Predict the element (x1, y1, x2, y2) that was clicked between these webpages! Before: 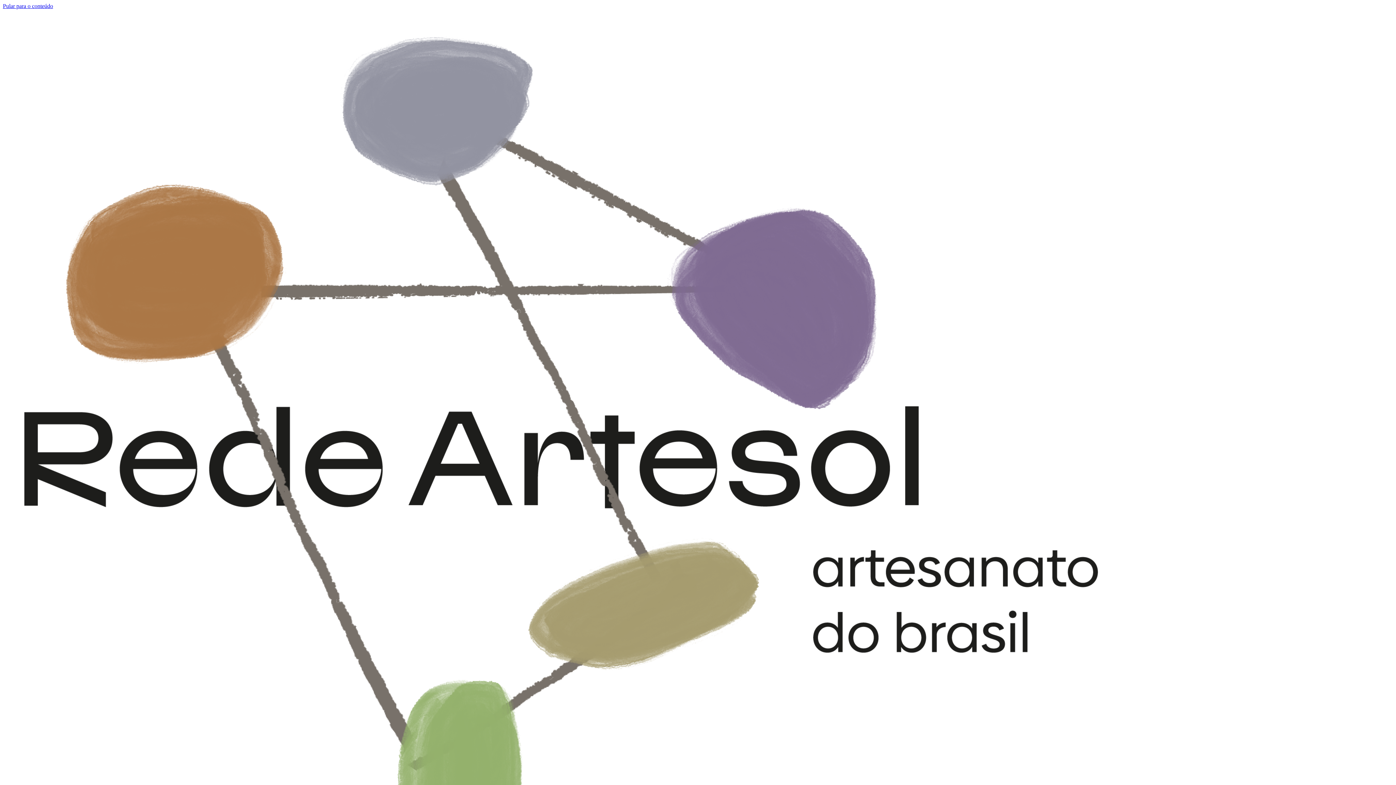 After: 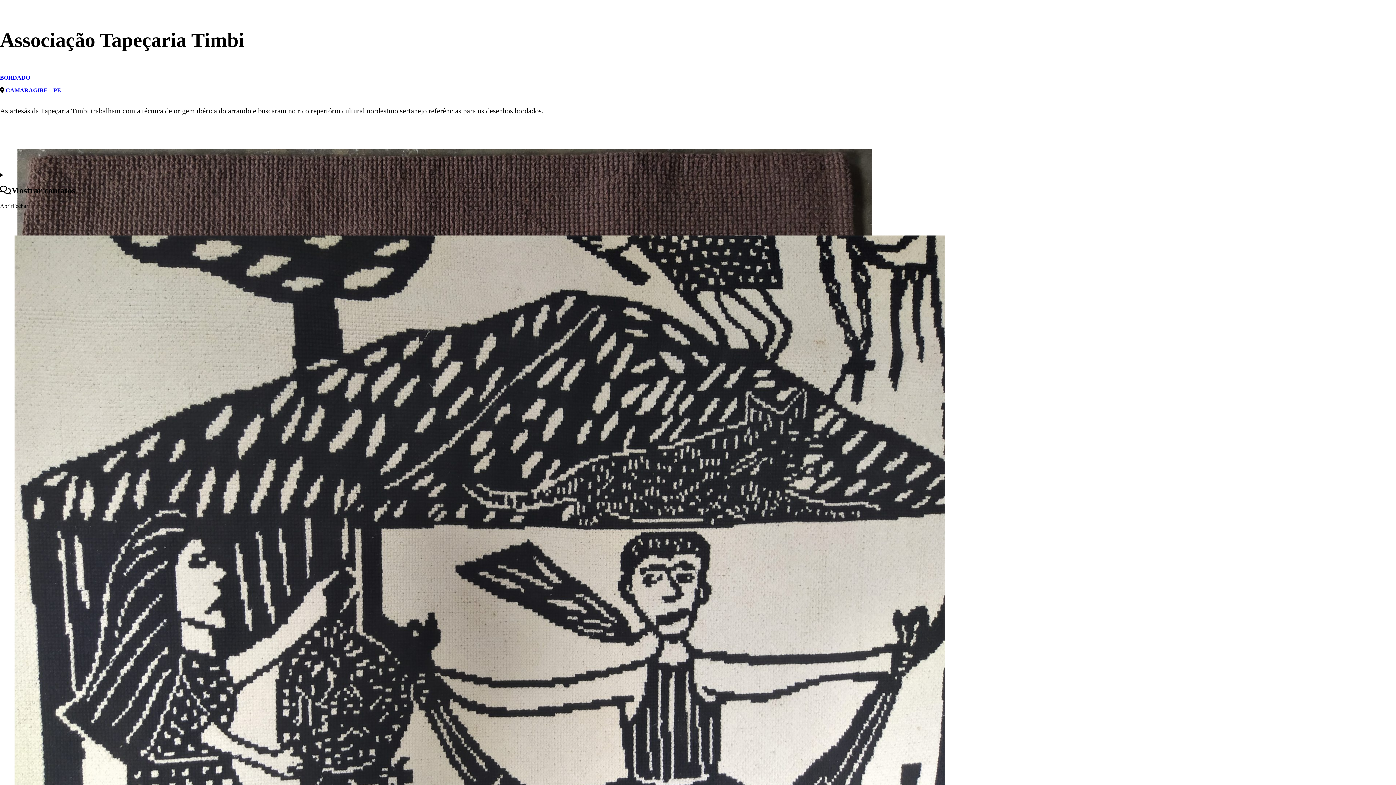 Action: label: Pular para o conteúdo bbox: (2, 2, 53, 9)